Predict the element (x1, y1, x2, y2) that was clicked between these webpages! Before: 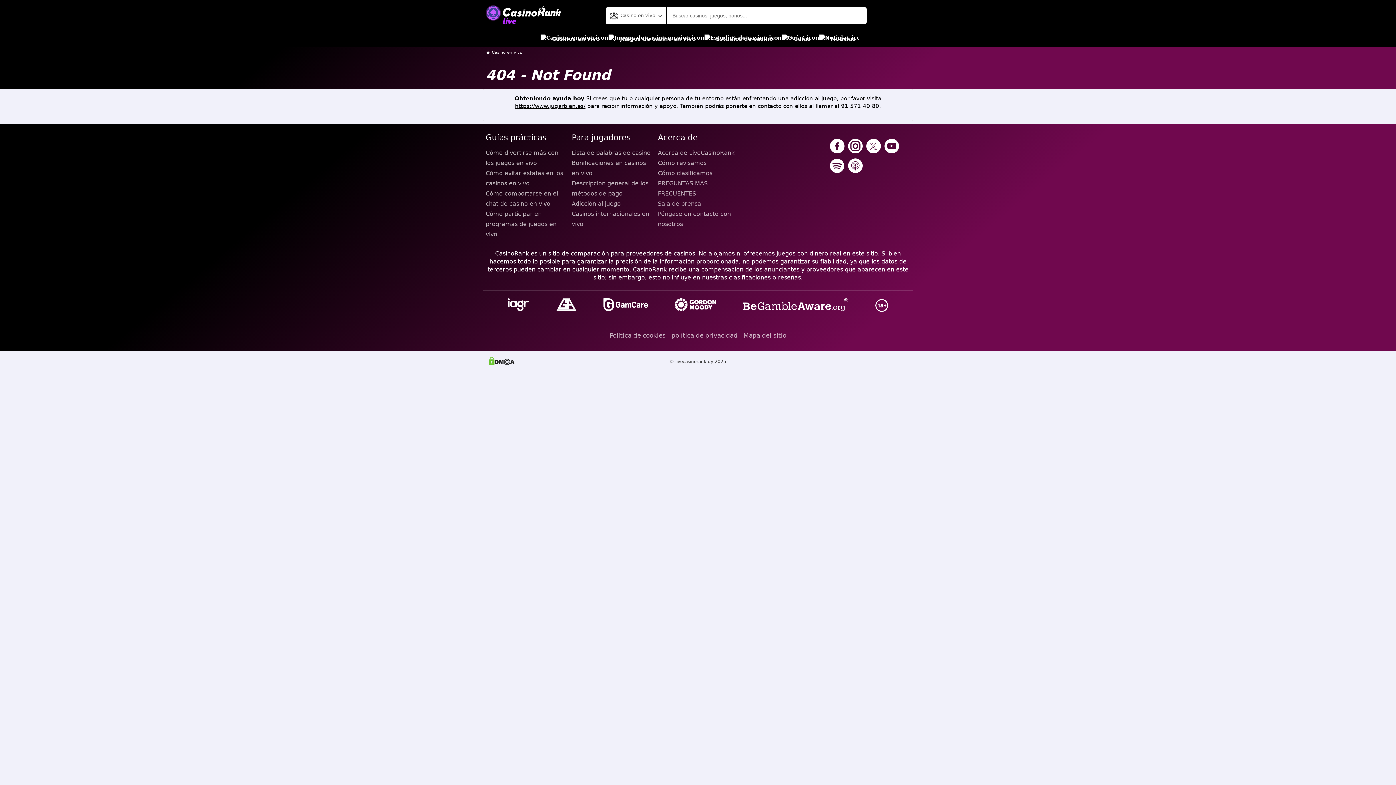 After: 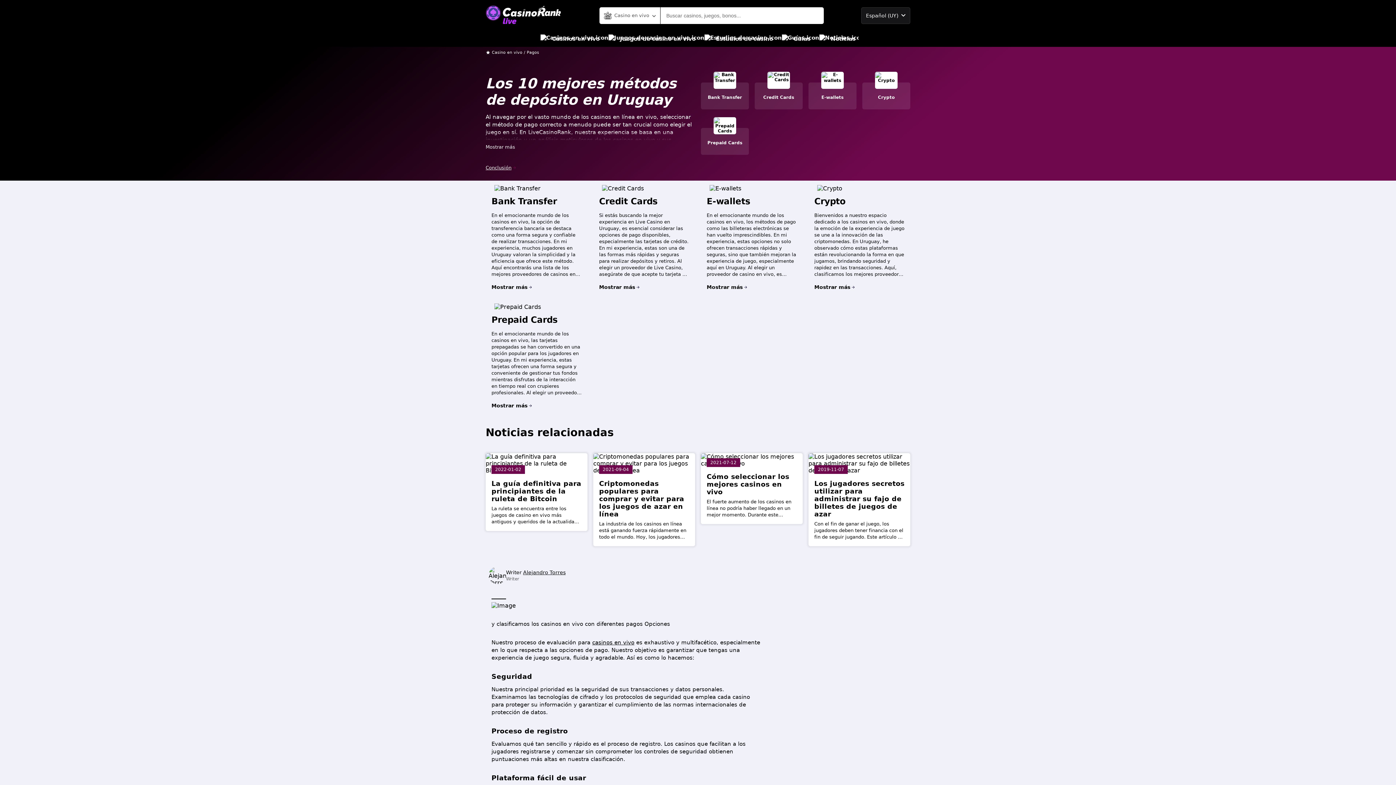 Action: bbox: (571, 178, 652, 198) label: Descripción general de los métodos de pago